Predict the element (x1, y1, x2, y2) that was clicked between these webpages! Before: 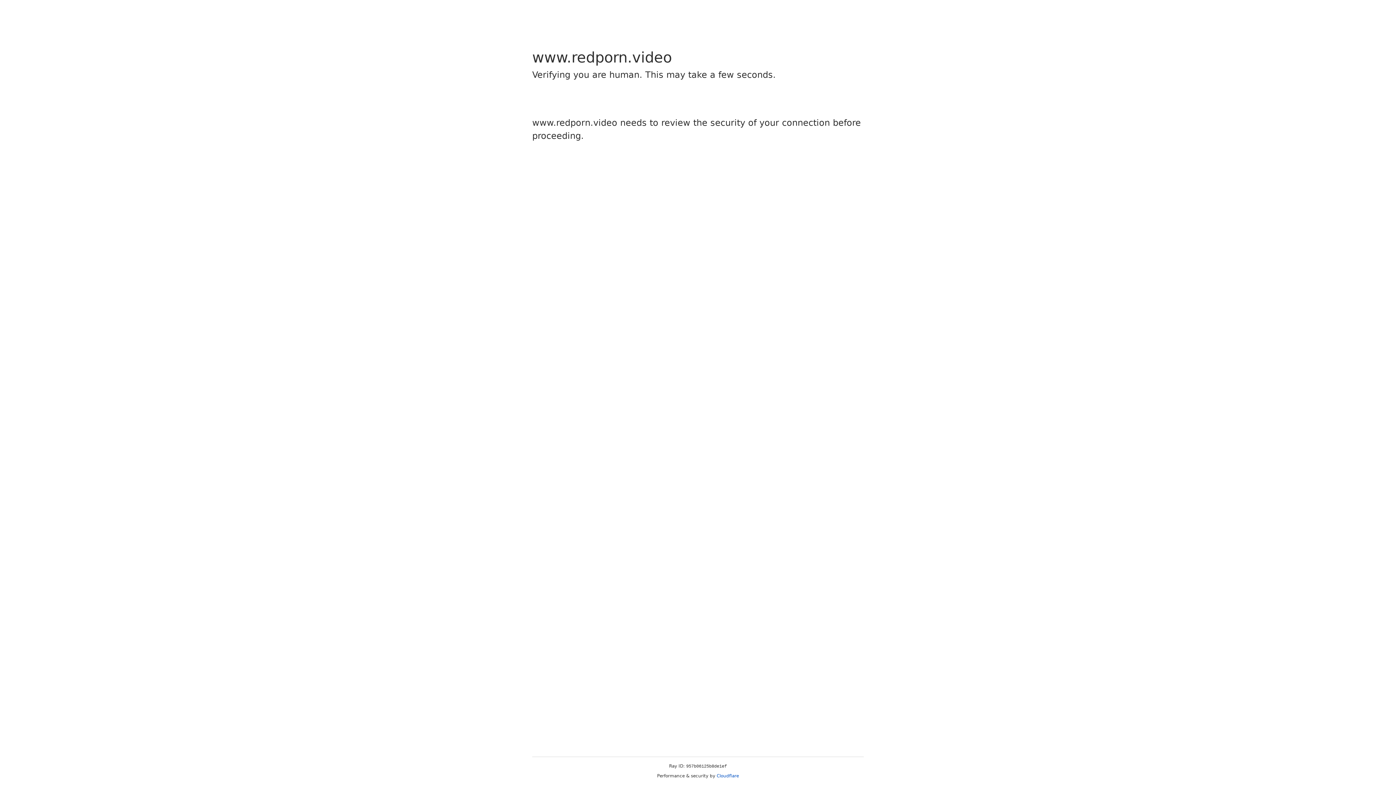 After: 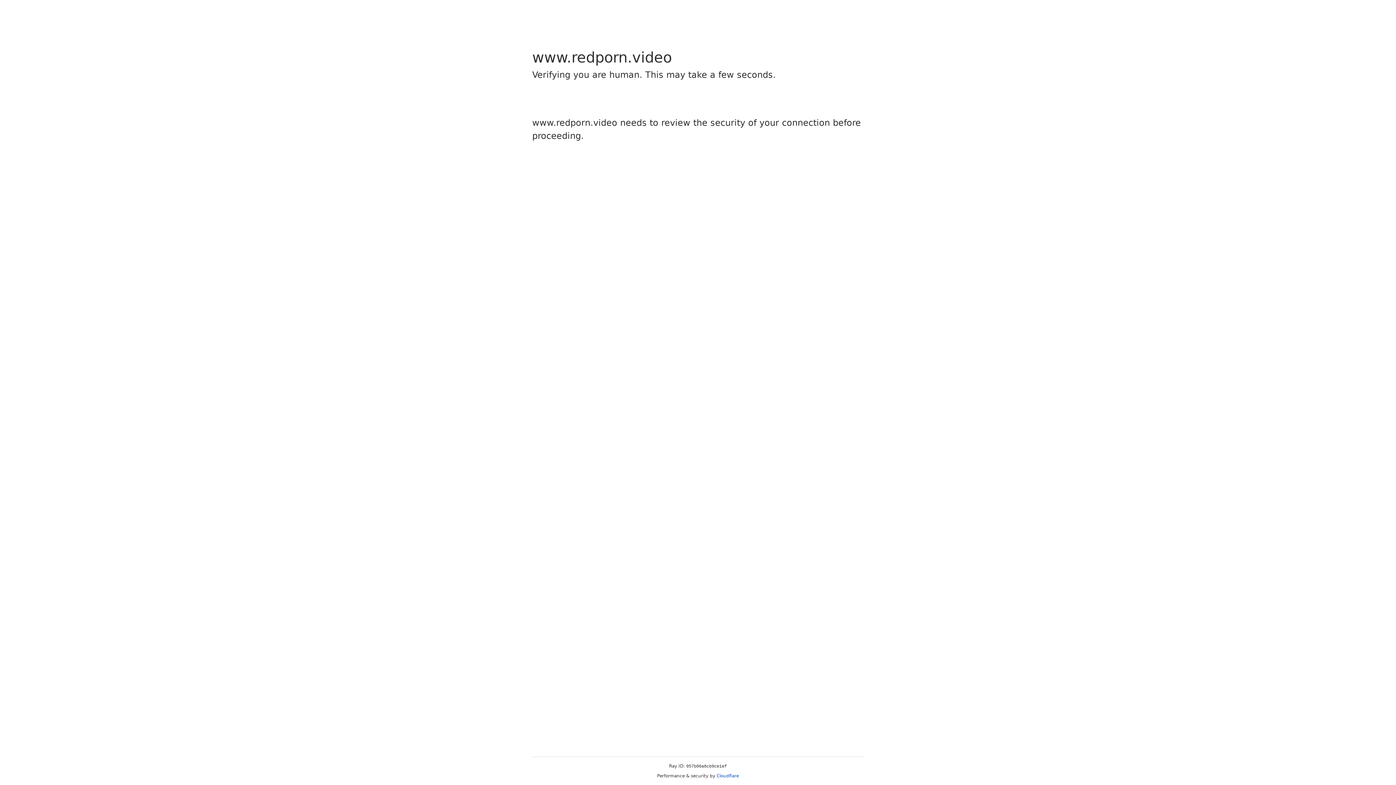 Action: label: Cloudflare bbox: (716, 773, 739, 778)